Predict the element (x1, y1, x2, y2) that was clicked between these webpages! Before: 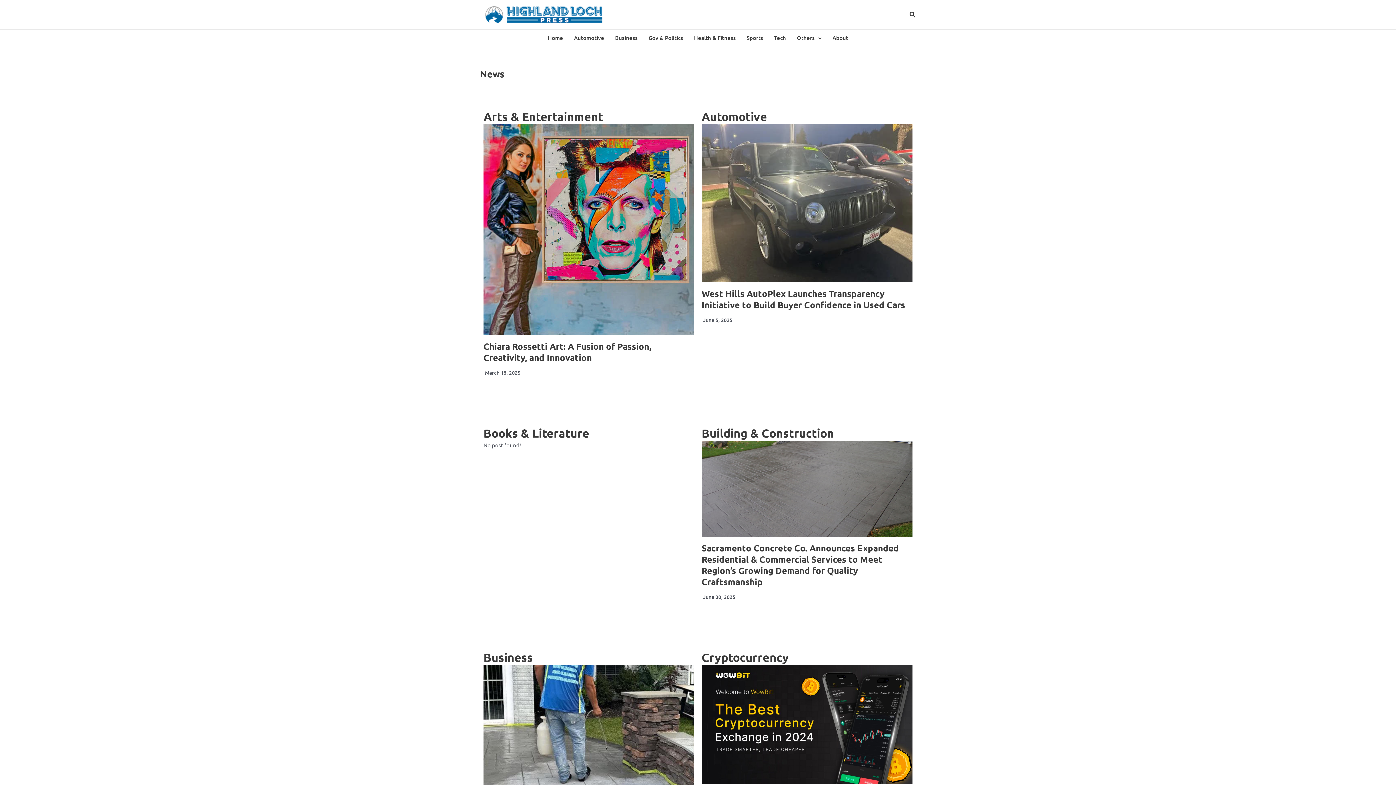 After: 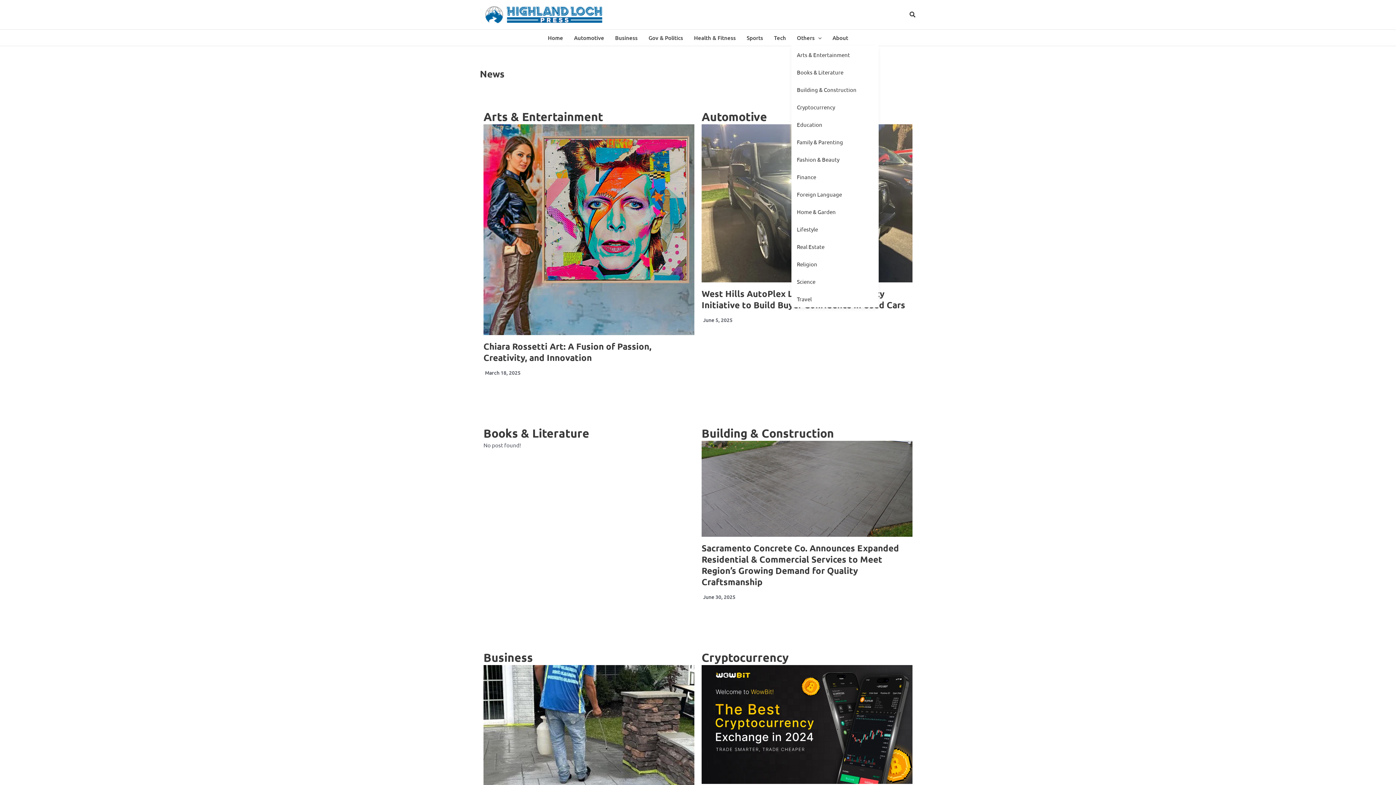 Action: bbox: (791, 29, 827, 45) label: Others